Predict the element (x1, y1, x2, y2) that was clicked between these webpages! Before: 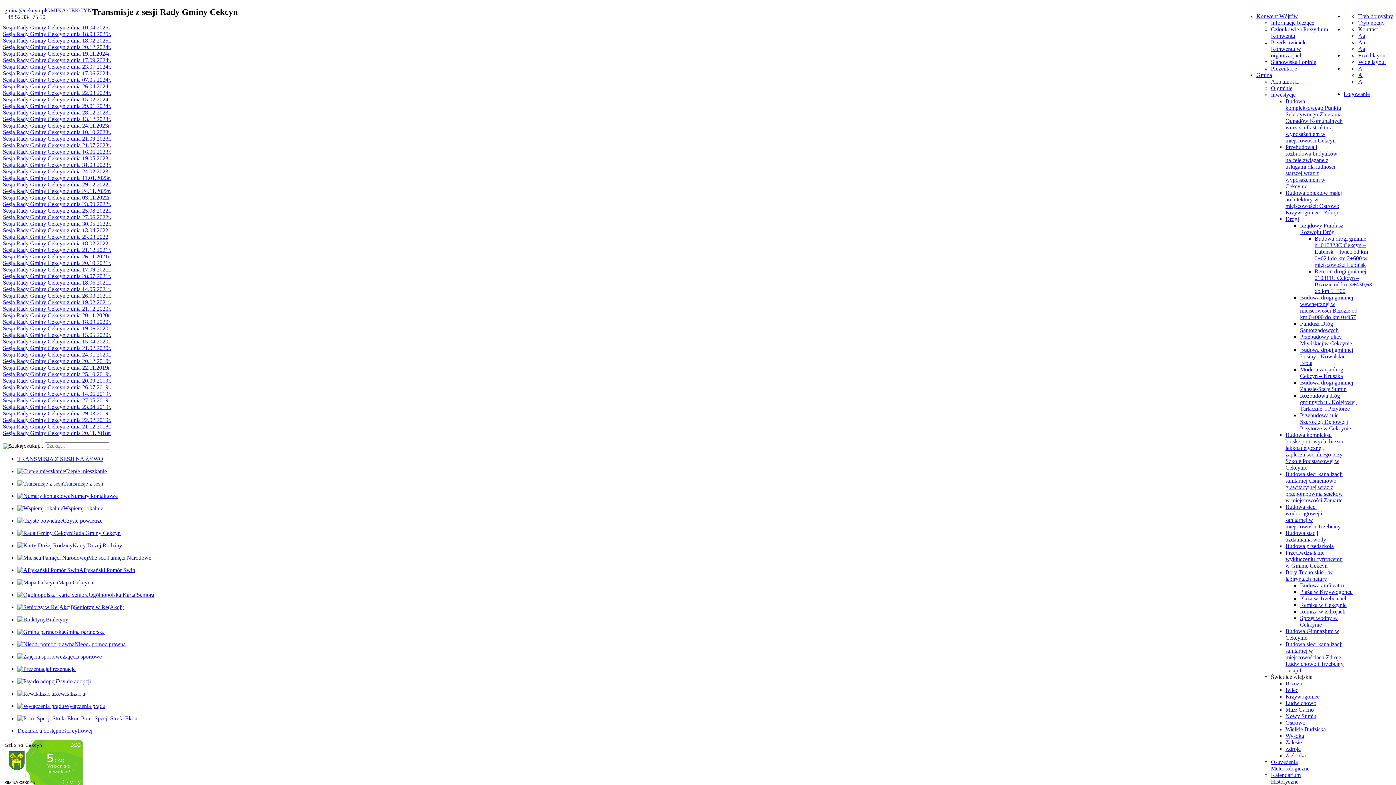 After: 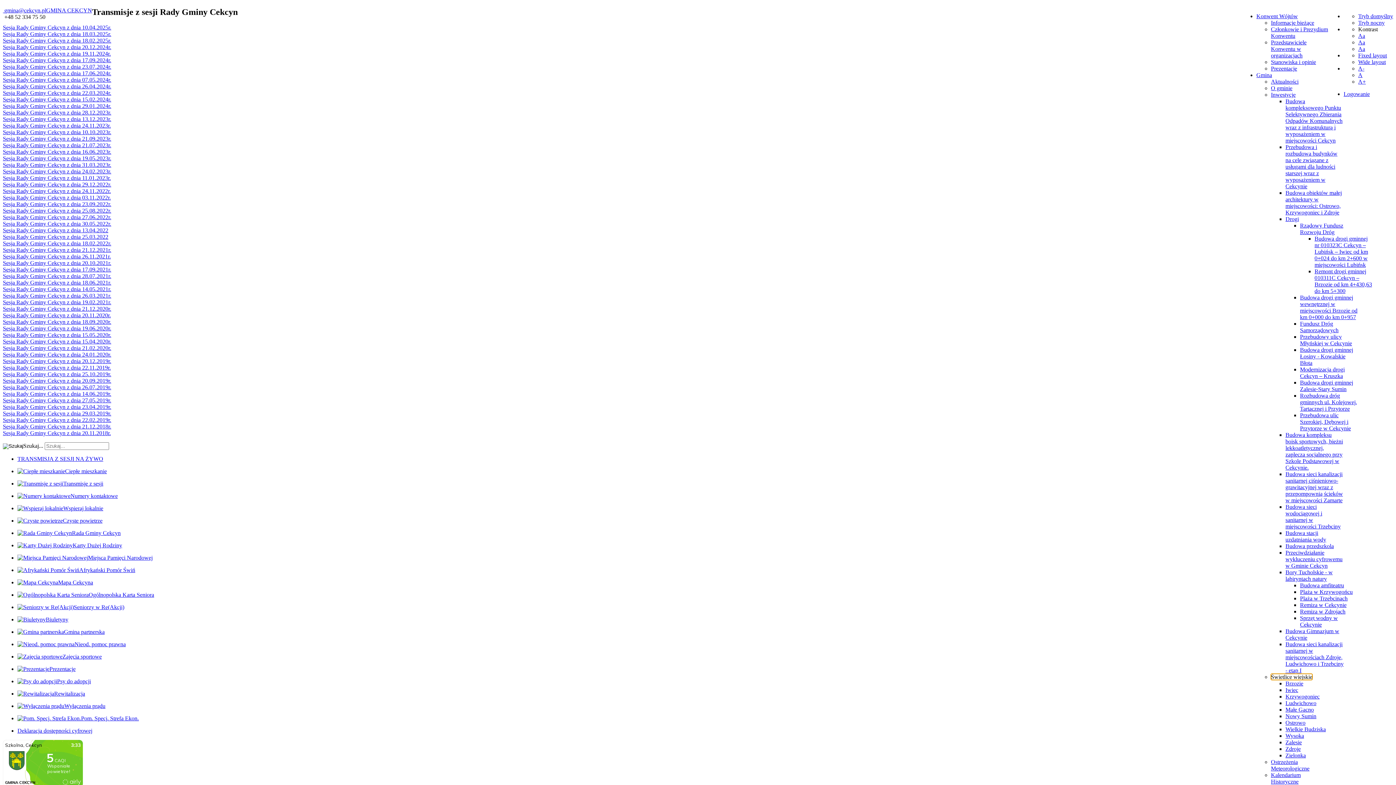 Action: bbox: (1271, 674, 1312, 680) label: Świetlice wiejskie